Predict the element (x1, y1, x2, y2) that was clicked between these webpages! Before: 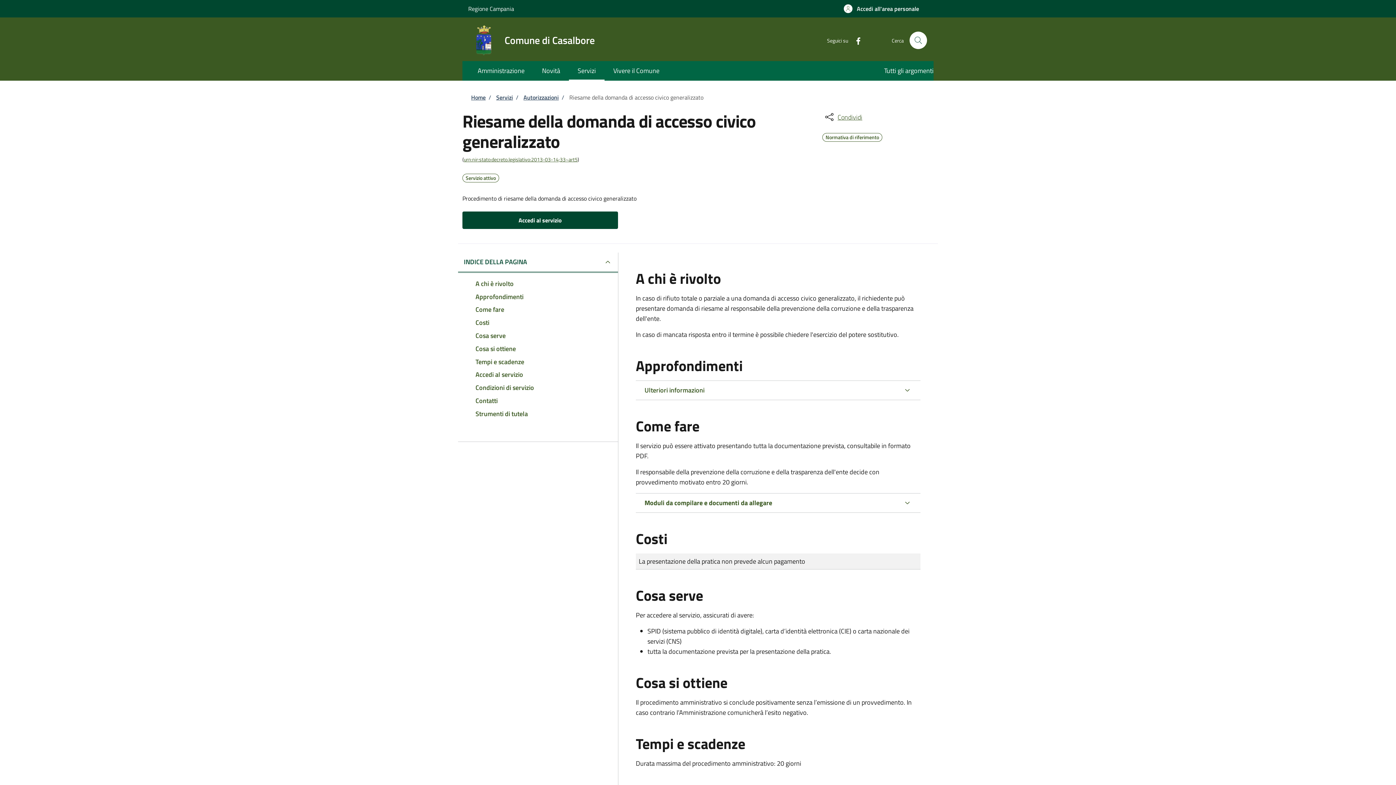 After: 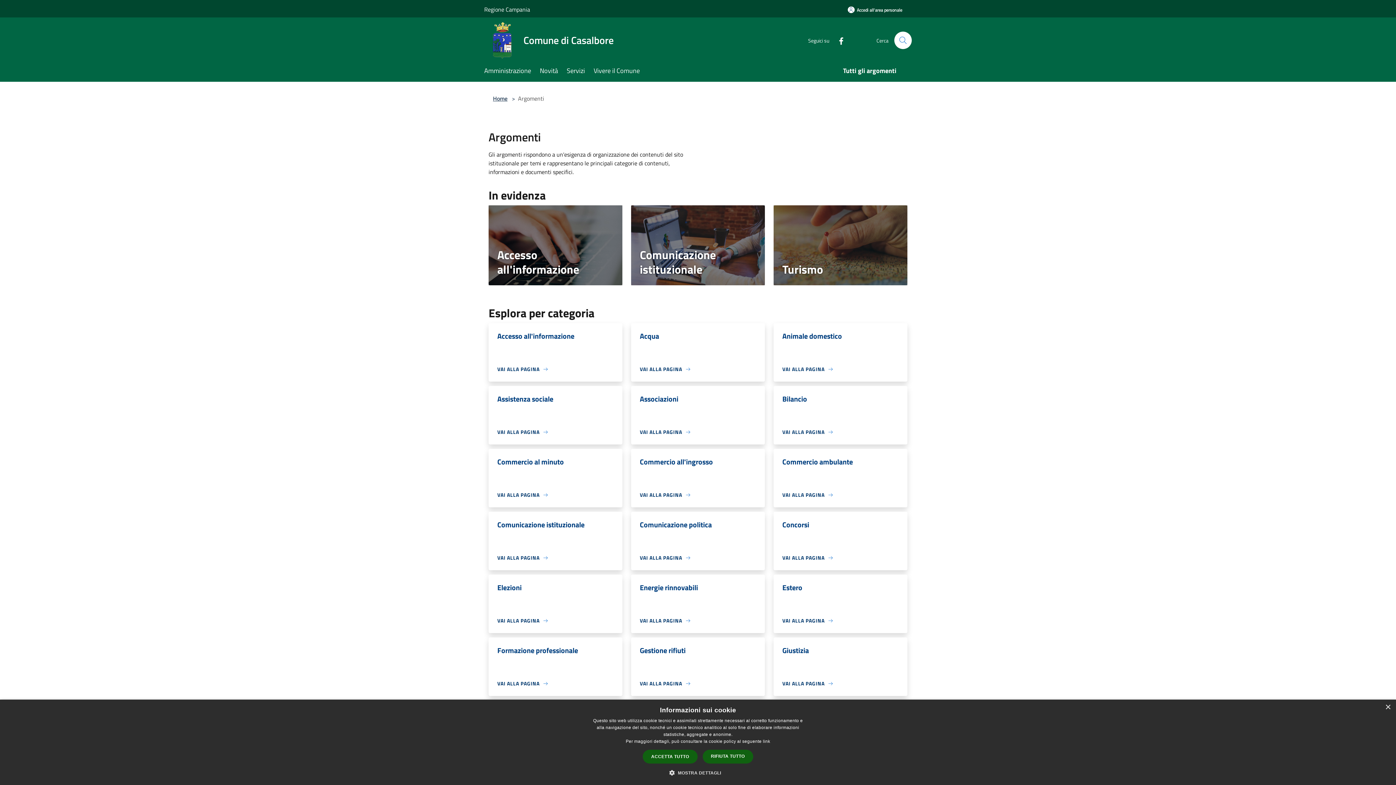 Action: bbox: (875, 61, 933, 80) label: Tutti gli argomenti